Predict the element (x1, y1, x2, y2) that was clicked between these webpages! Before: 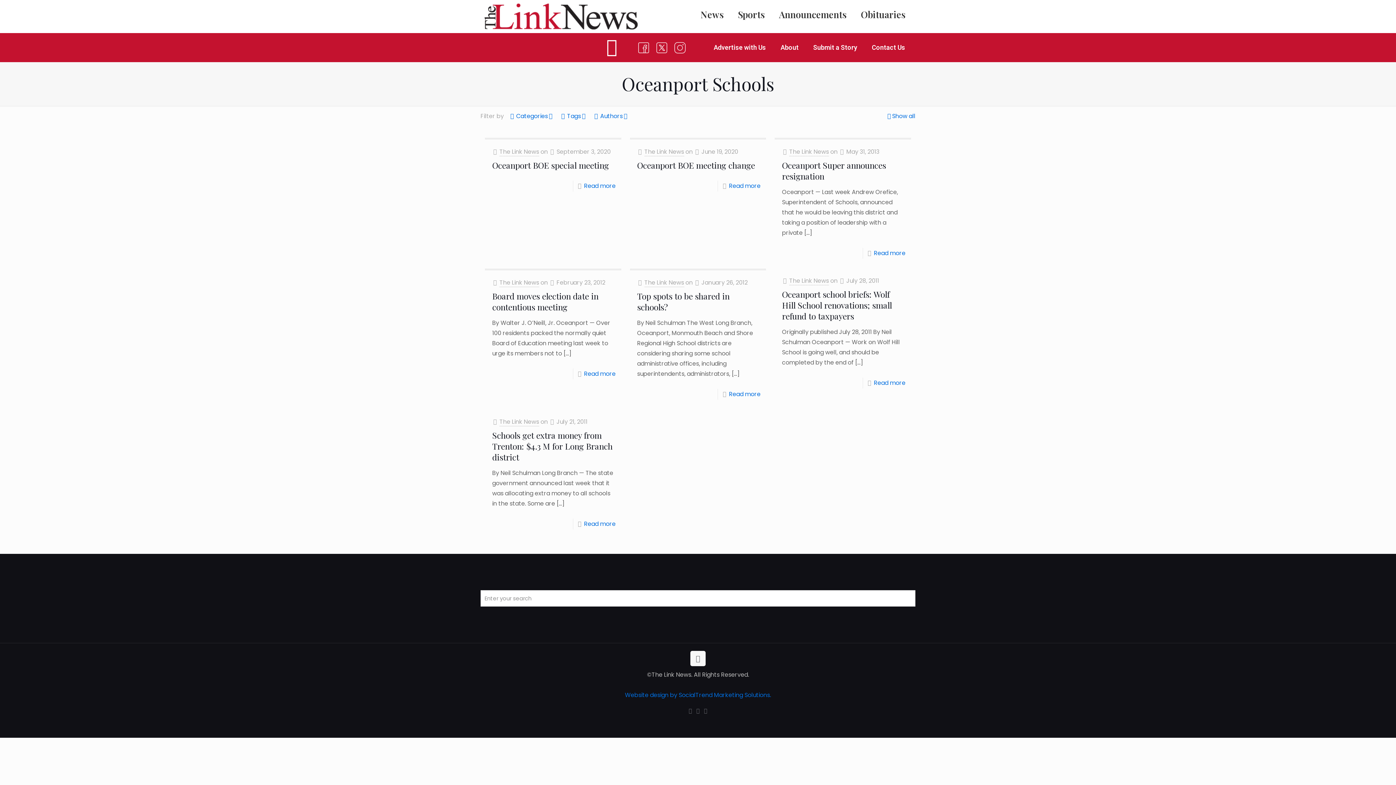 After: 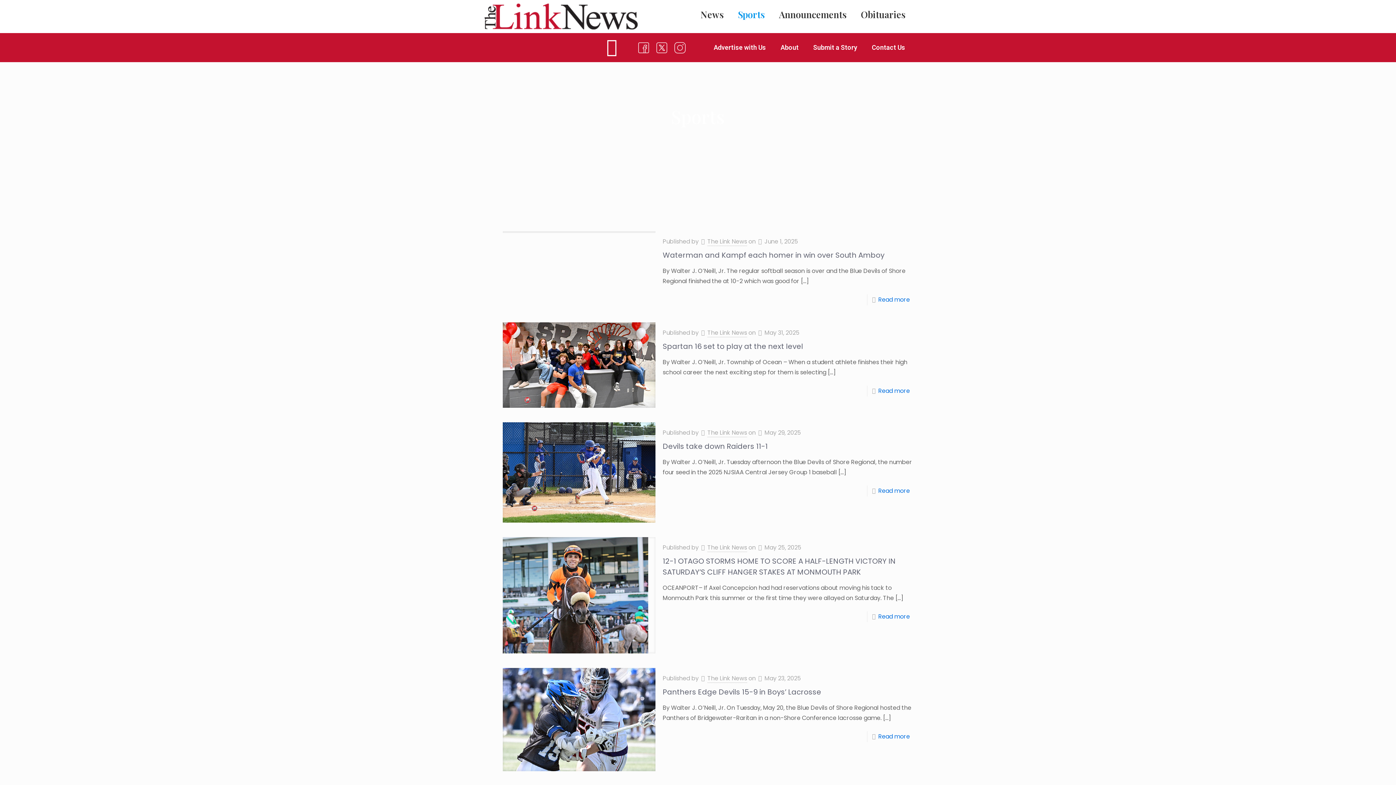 Action: bbox: (730, 0, 772, 29) label: Sports